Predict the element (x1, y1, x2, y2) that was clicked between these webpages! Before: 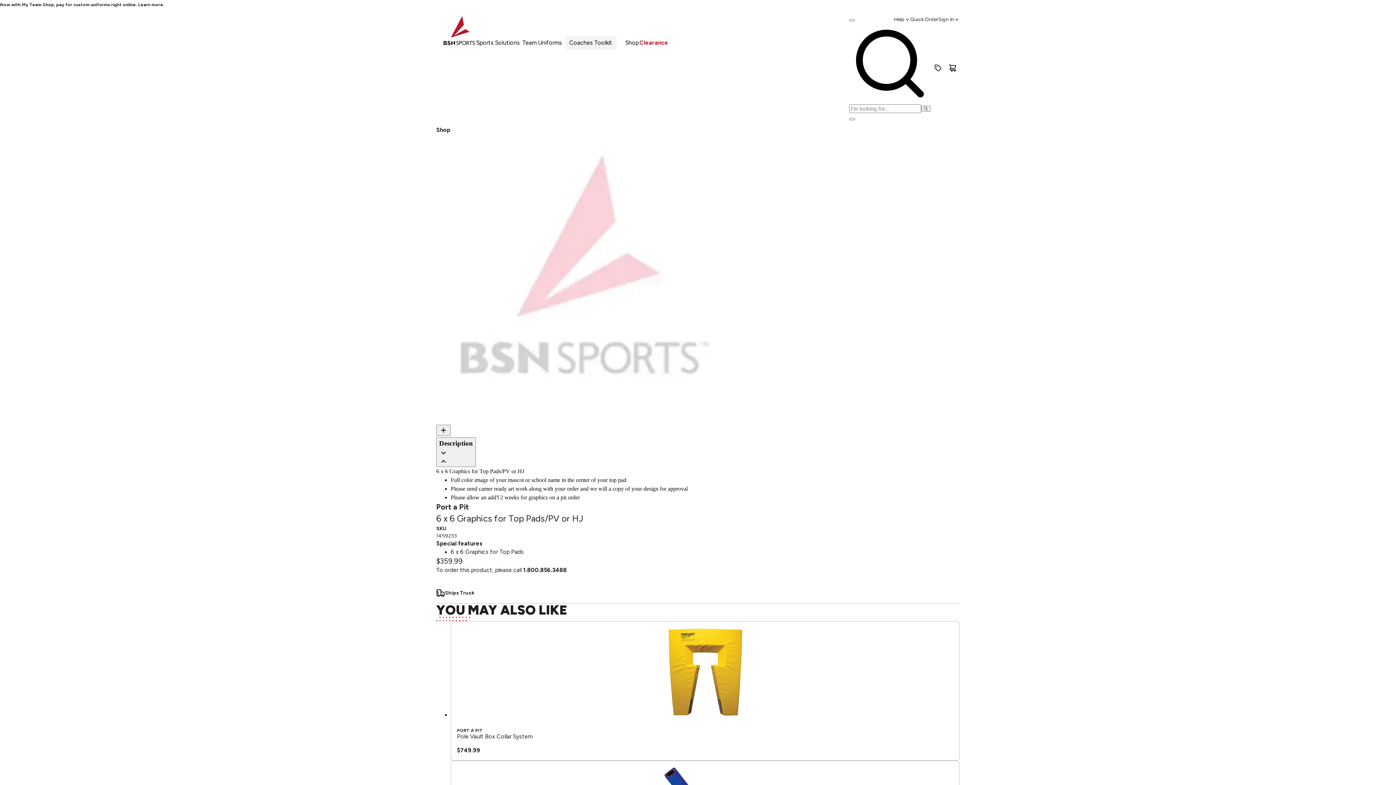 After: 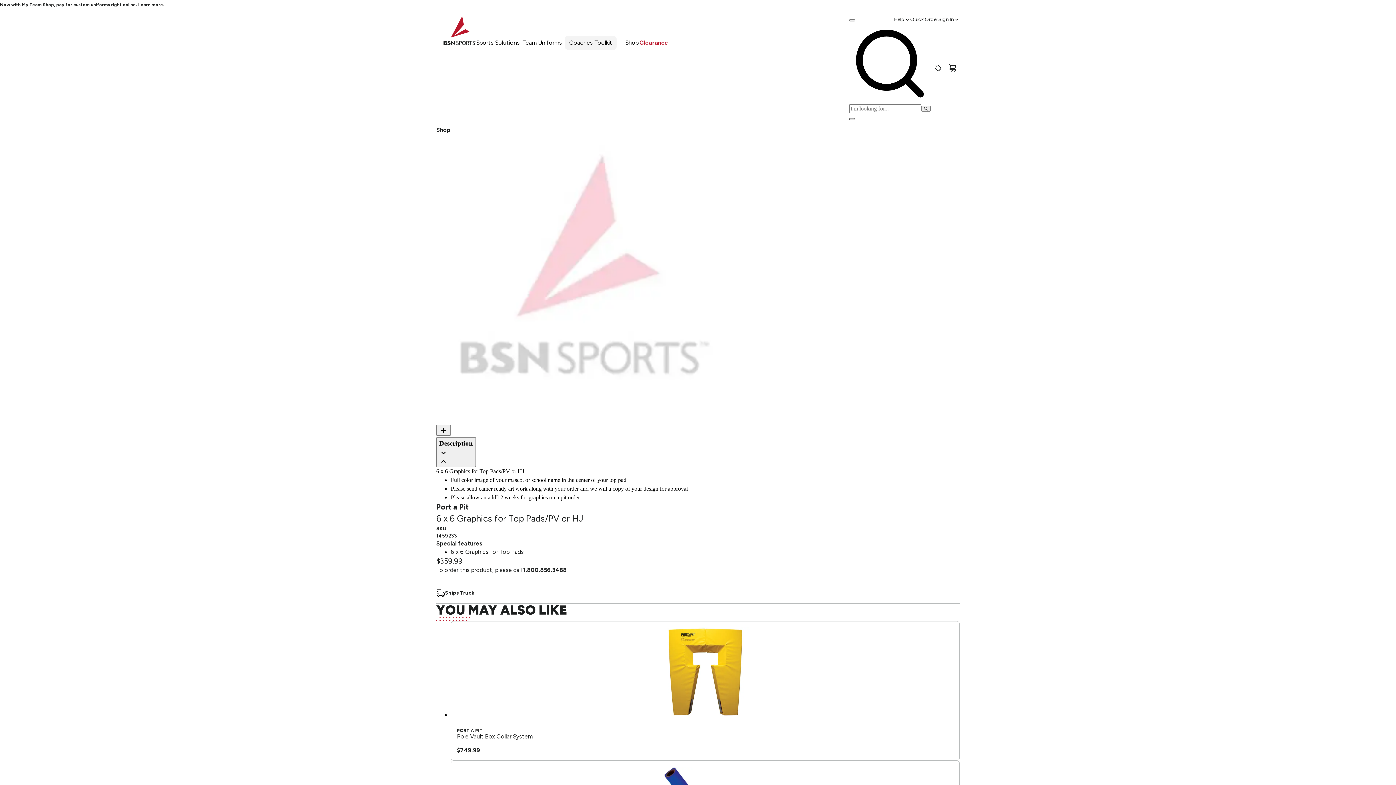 Action: label: Clear search query bbox: (866, 118, 872, 120)